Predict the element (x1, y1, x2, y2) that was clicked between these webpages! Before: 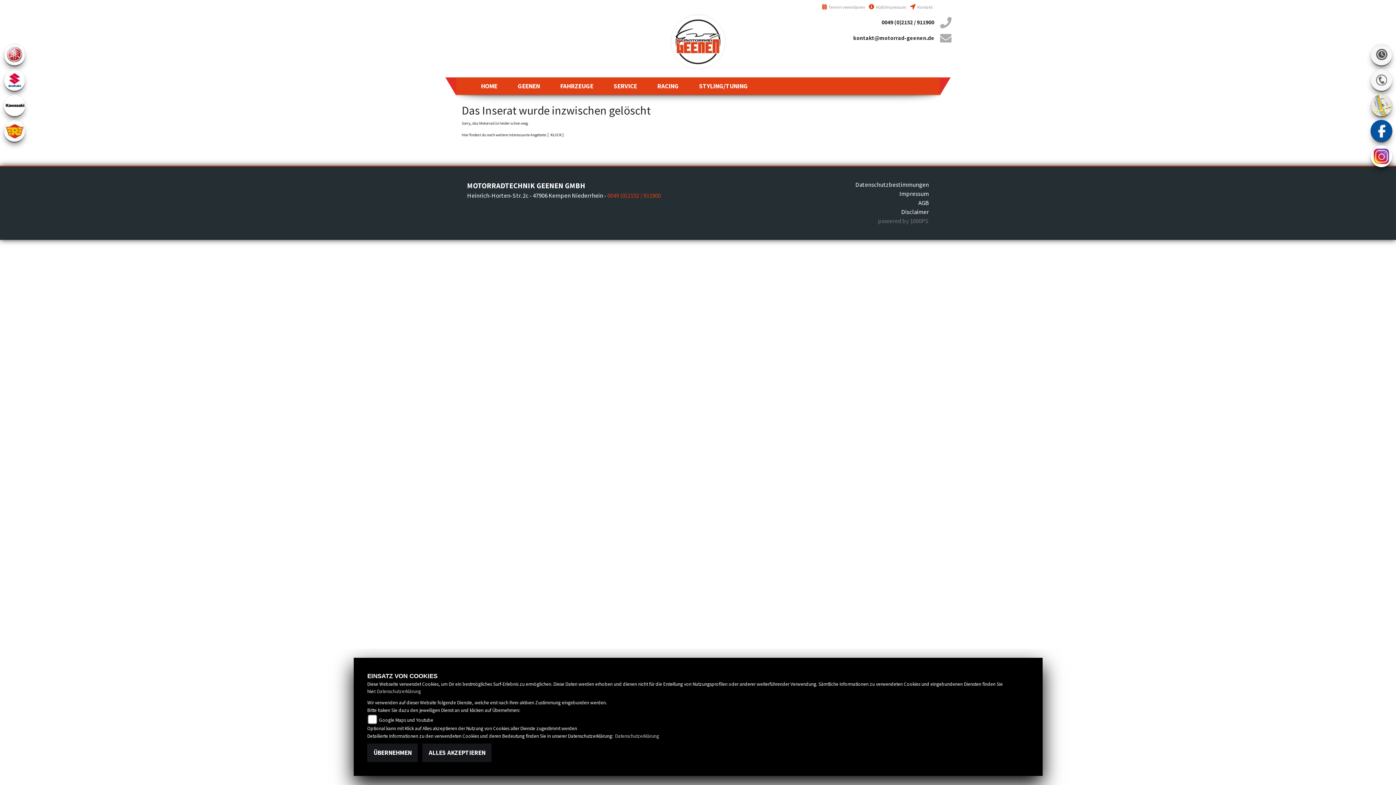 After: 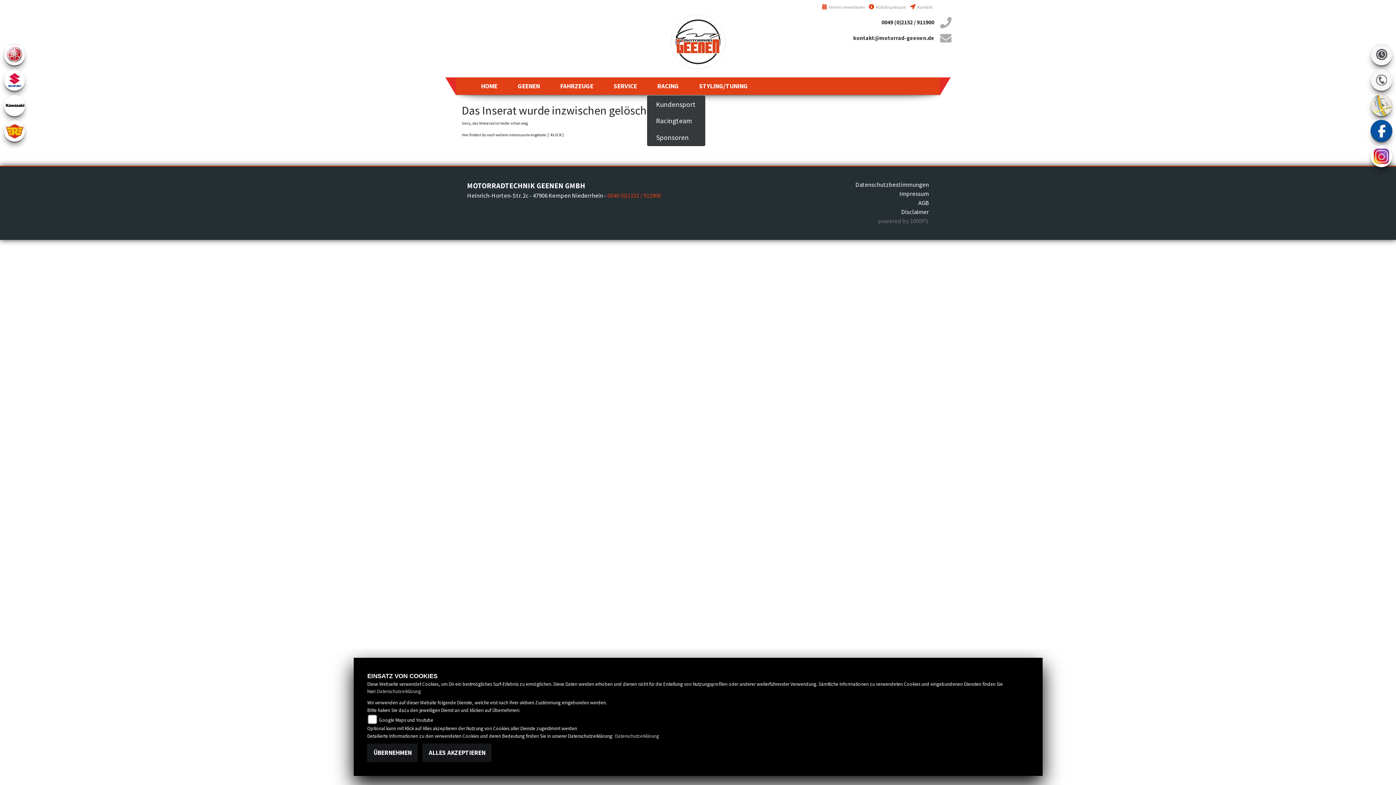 Action: label: RACING bbox: (654, 78, 681, 93)